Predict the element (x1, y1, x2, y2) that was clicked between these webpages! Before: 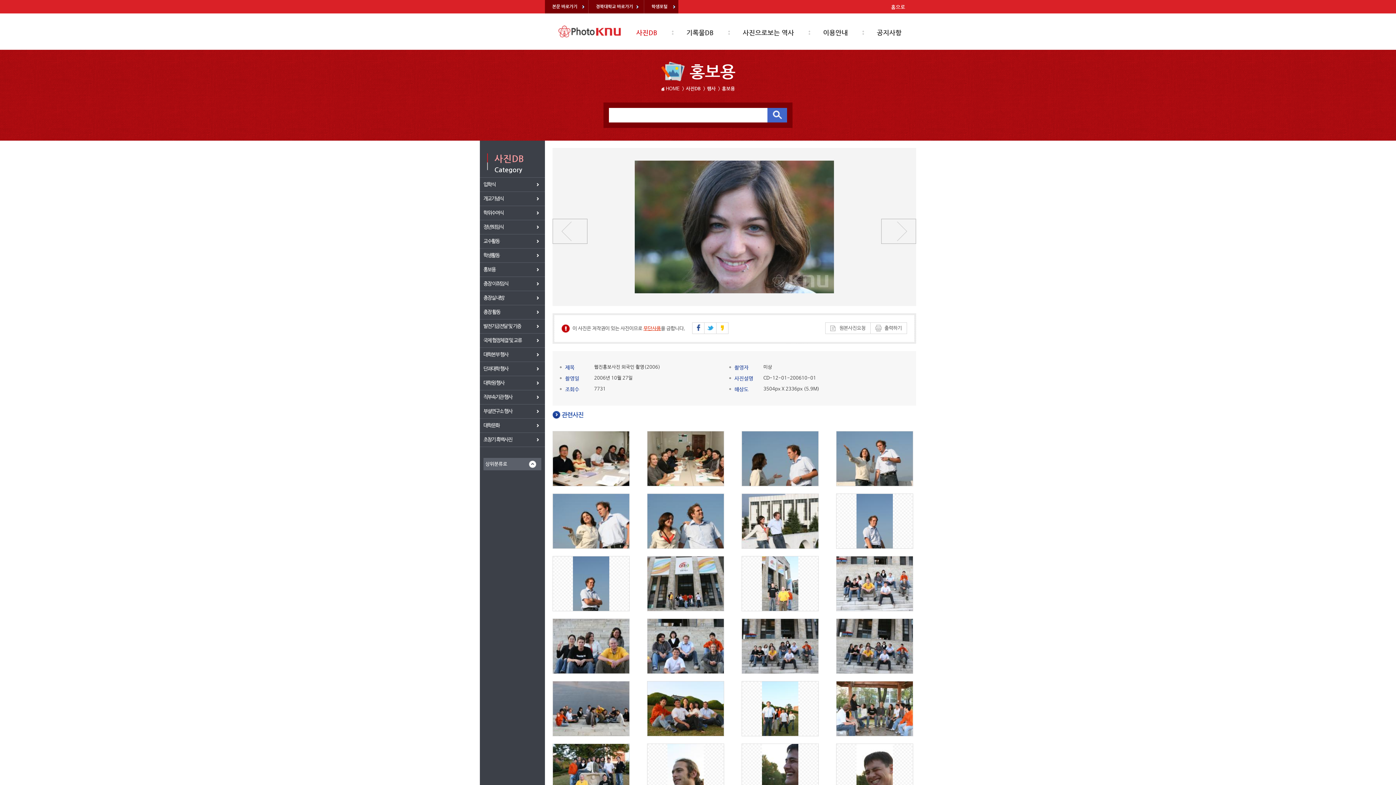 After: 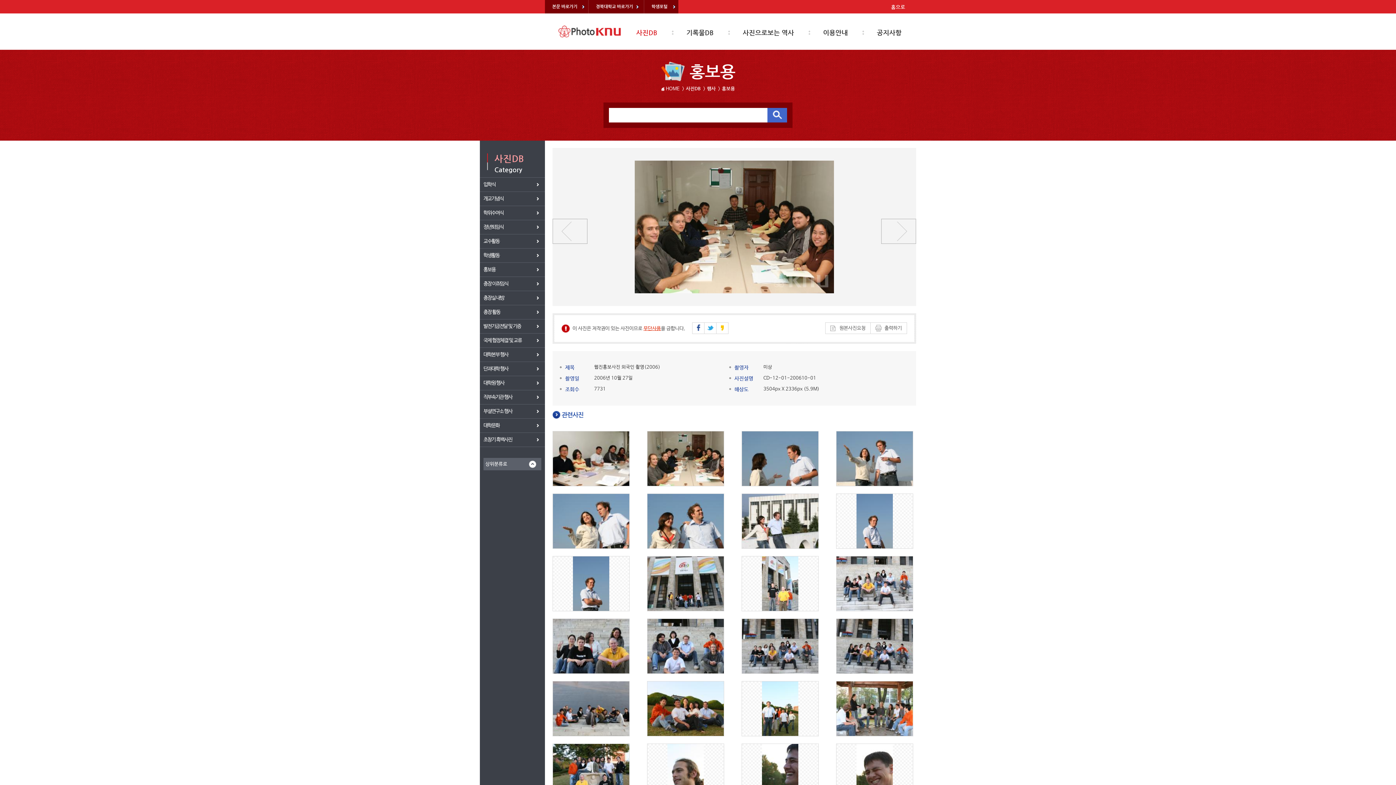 Action: bbox: (881, 218, 916, 244)